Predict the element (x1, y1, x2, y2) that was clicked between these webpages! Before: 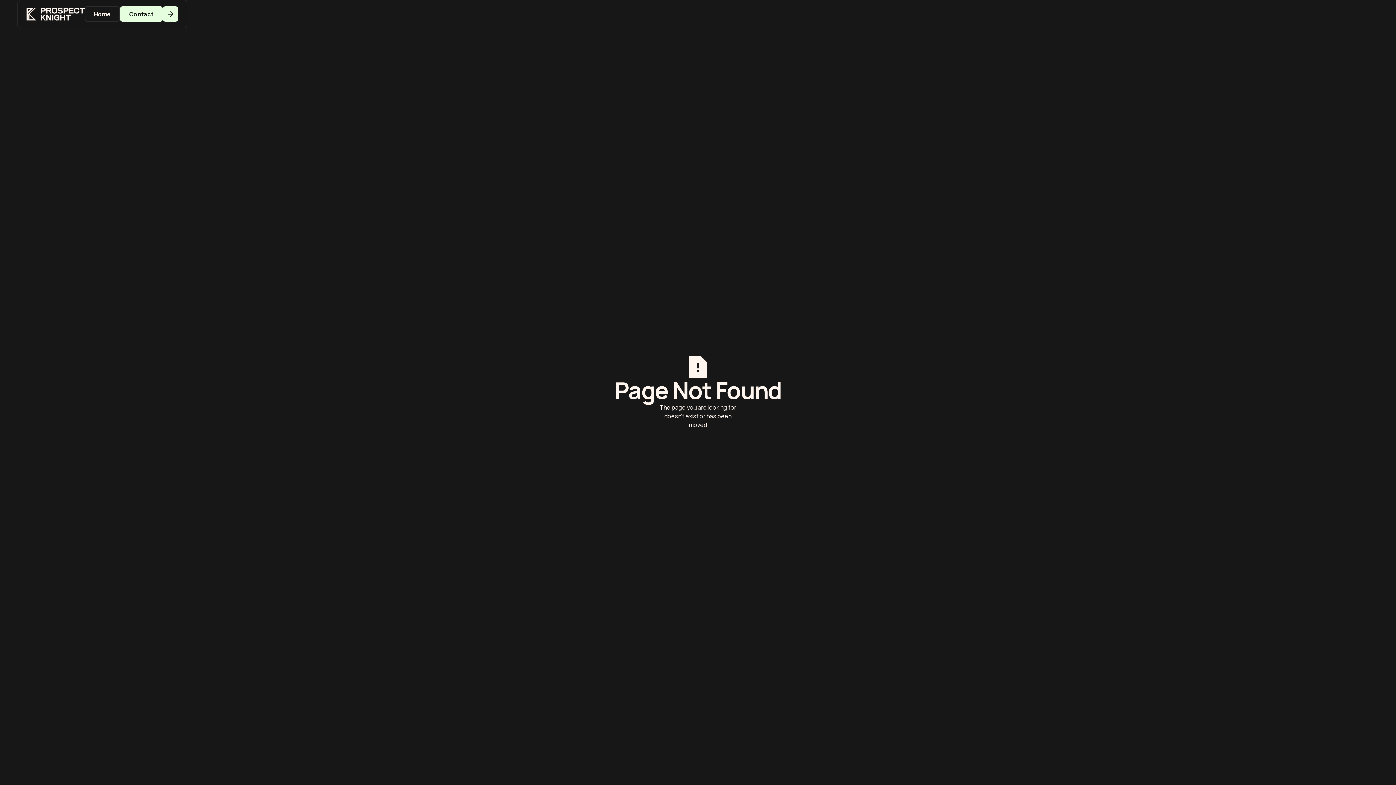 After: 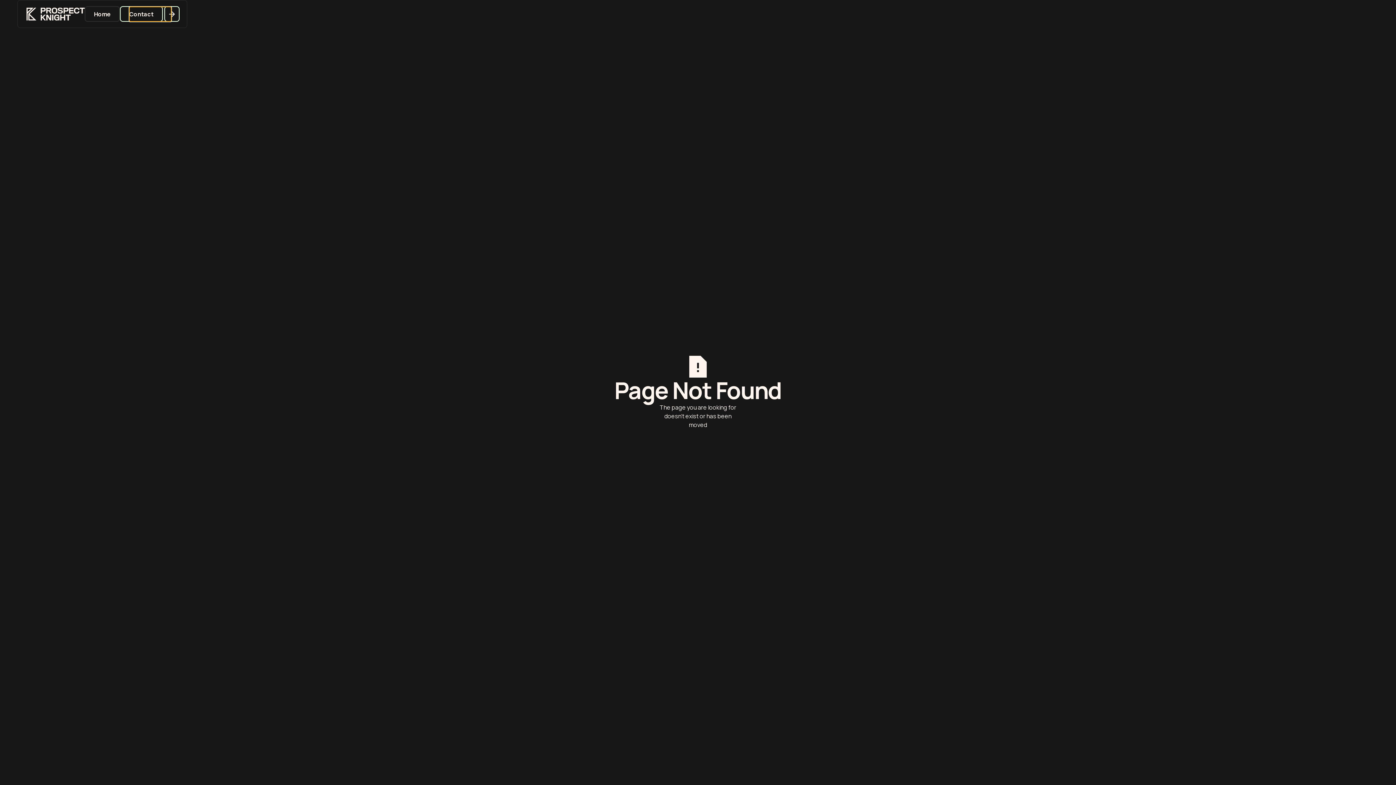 Action: bbox: (129, 6, 171, 21) label: Contact